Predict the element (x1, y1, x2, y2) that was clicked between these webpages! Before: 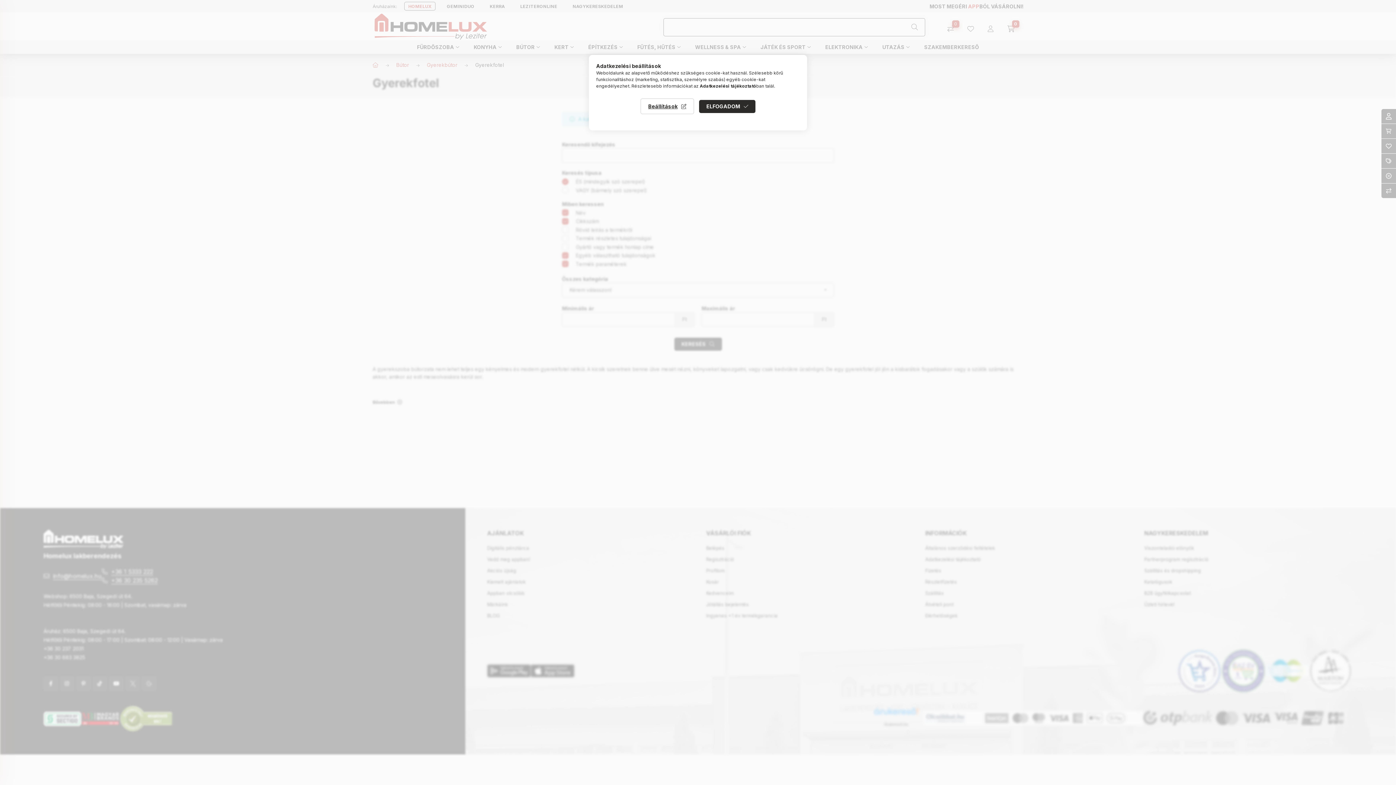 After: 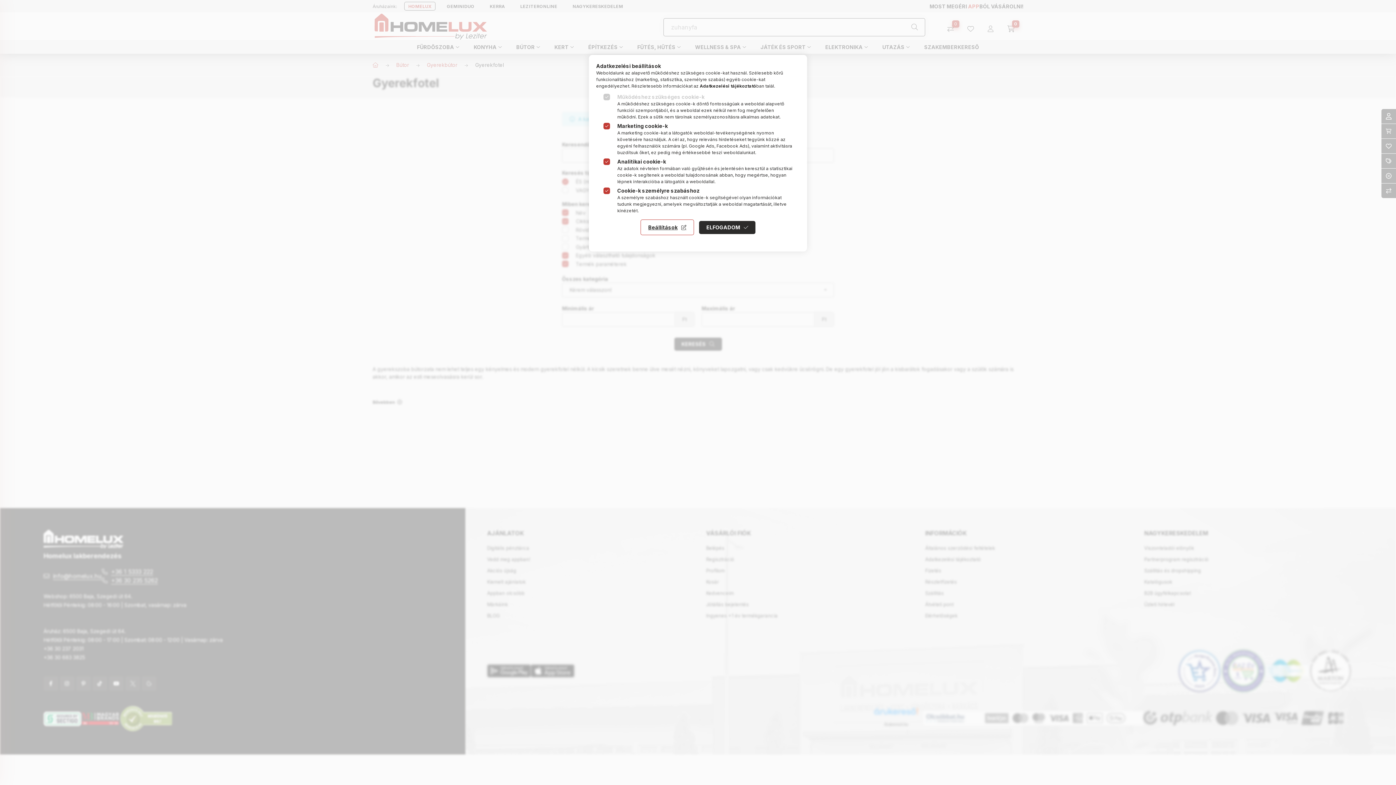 Action: label: Beállítások bbox: (640, 98, 694, 114)